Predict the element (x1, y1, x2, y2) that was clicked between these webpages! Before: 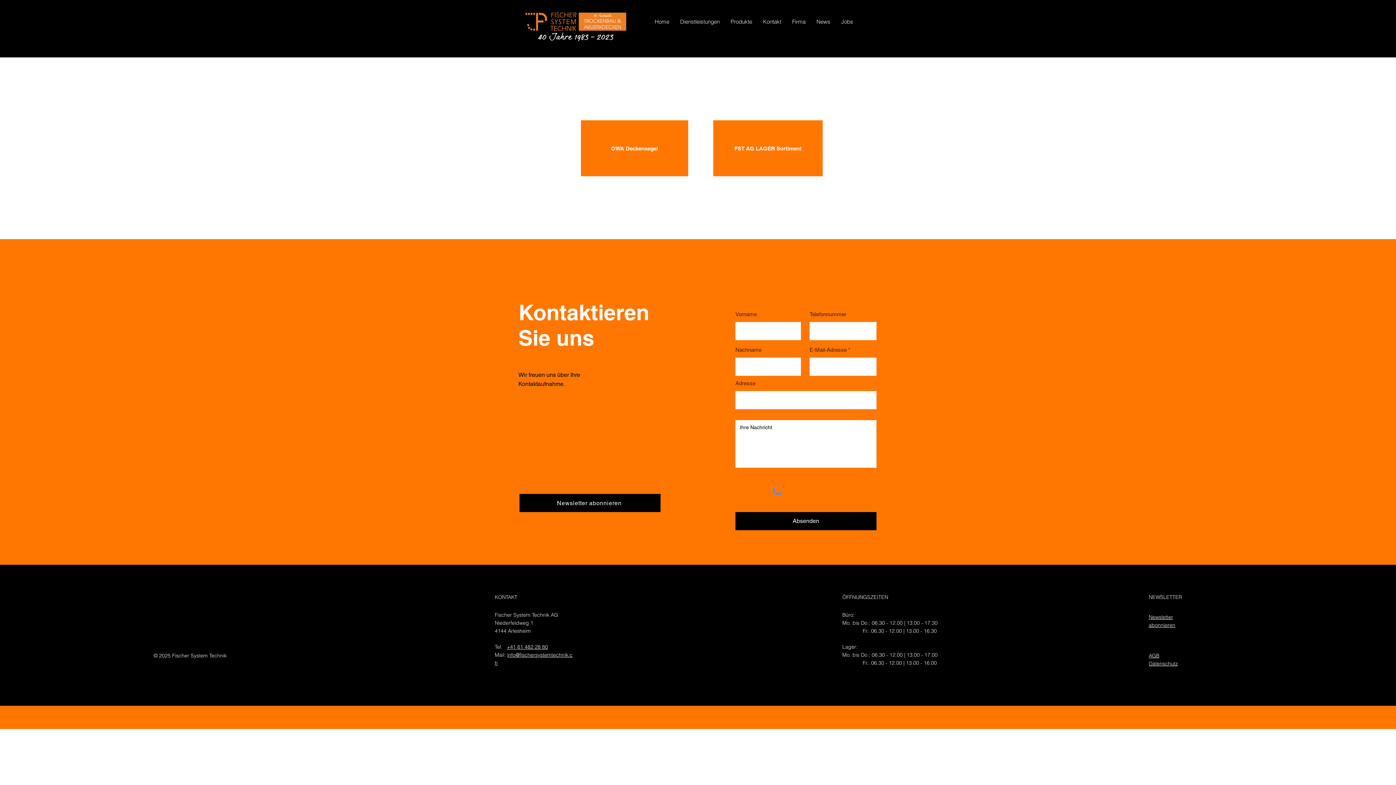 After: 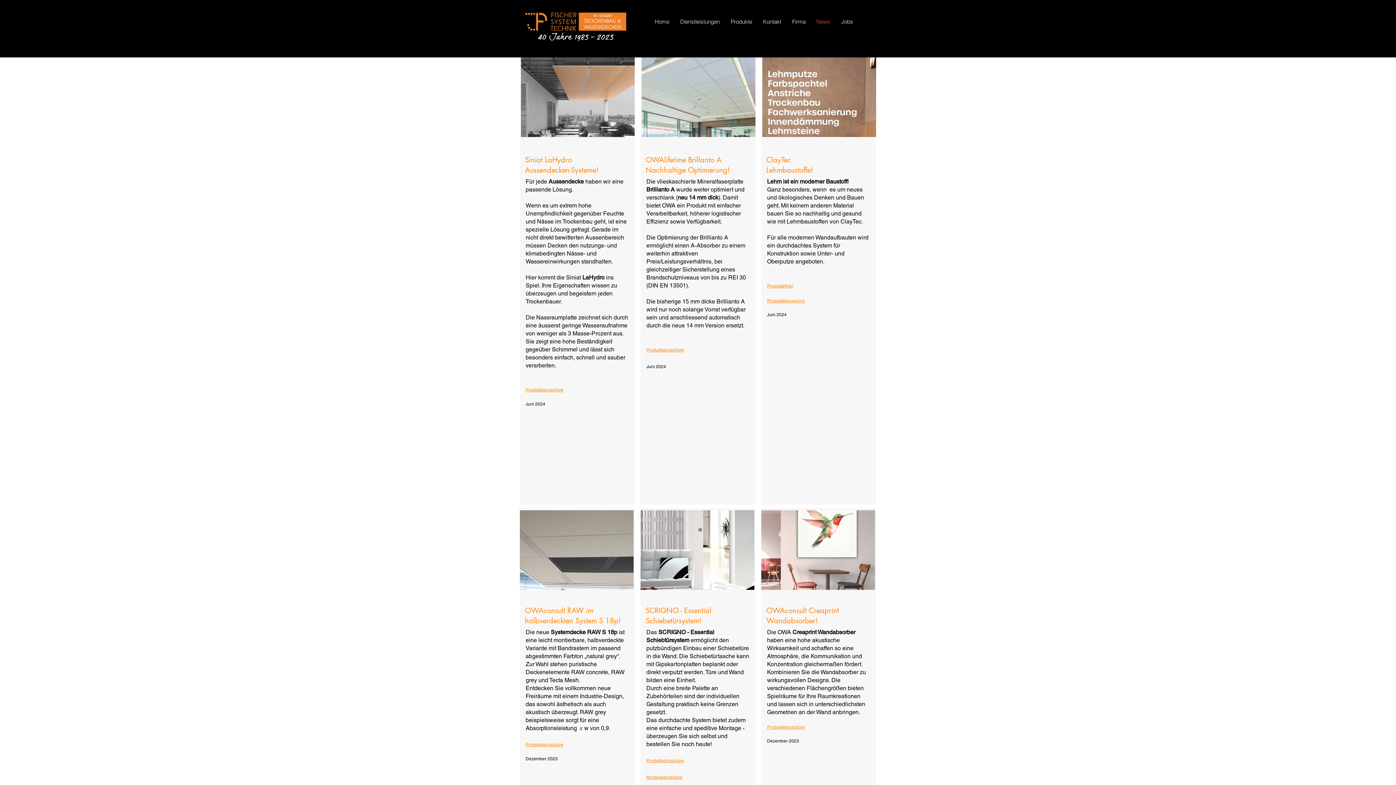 Action: bbox: (811, 12, 836, 30) label: News